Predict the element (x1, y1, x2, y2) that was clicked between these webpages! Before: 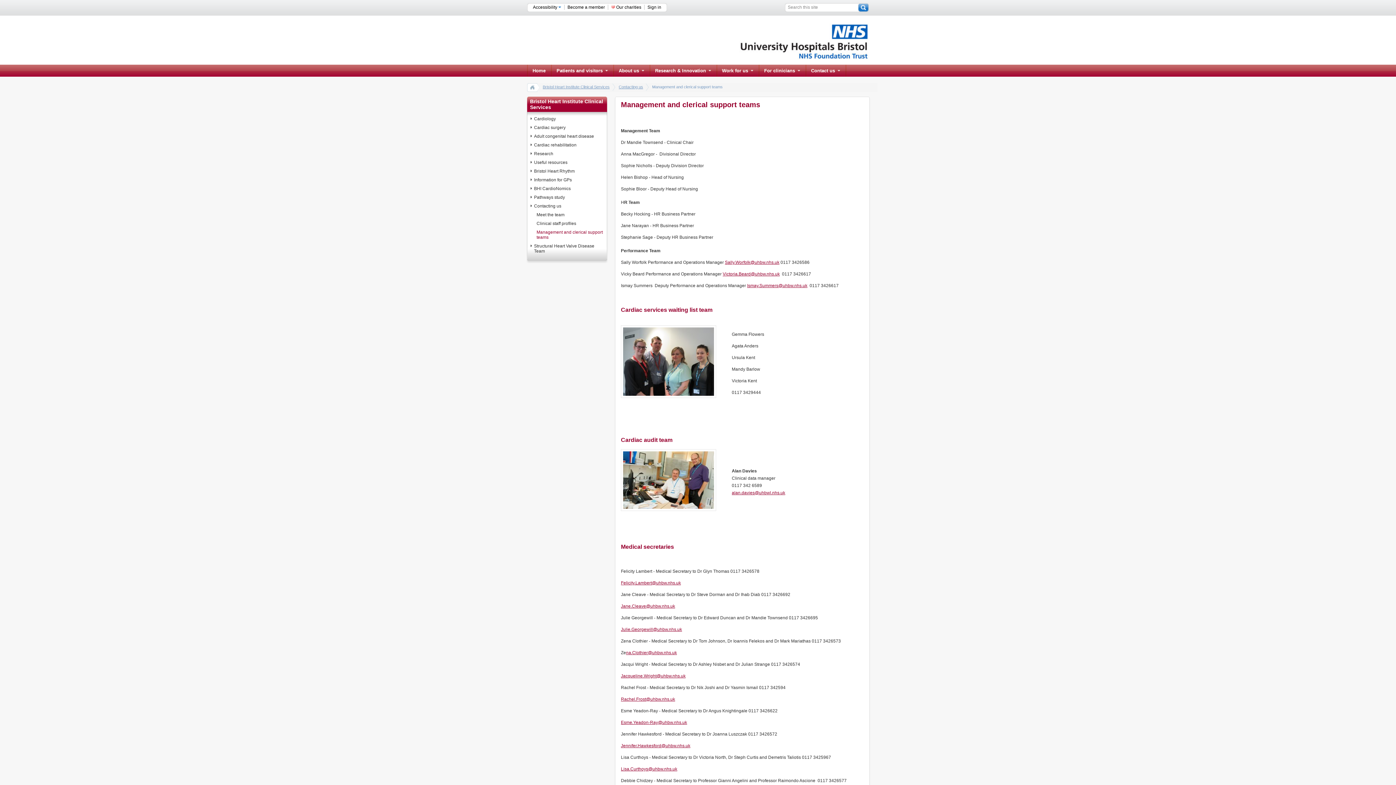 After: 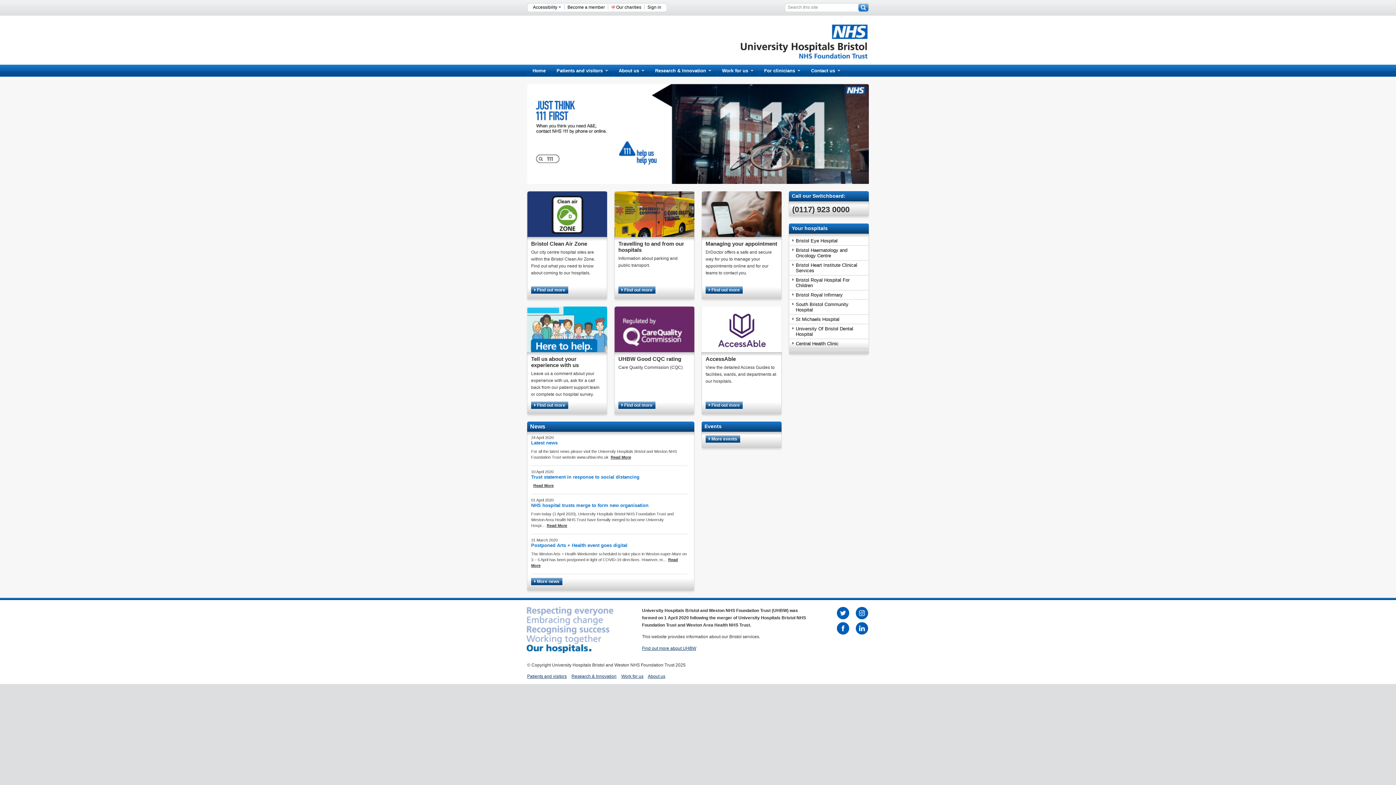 Action: label: Home bbox: (527, 64, 551, 78)